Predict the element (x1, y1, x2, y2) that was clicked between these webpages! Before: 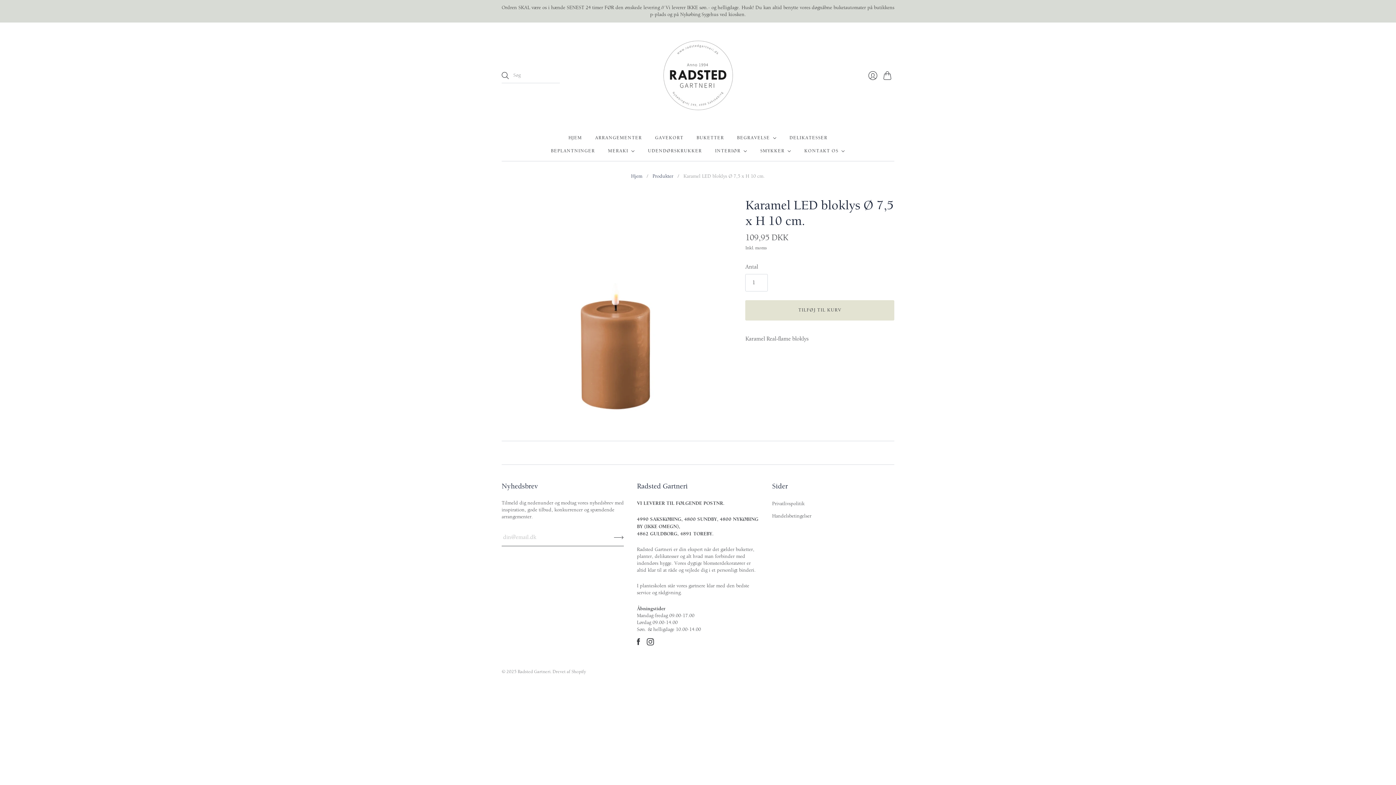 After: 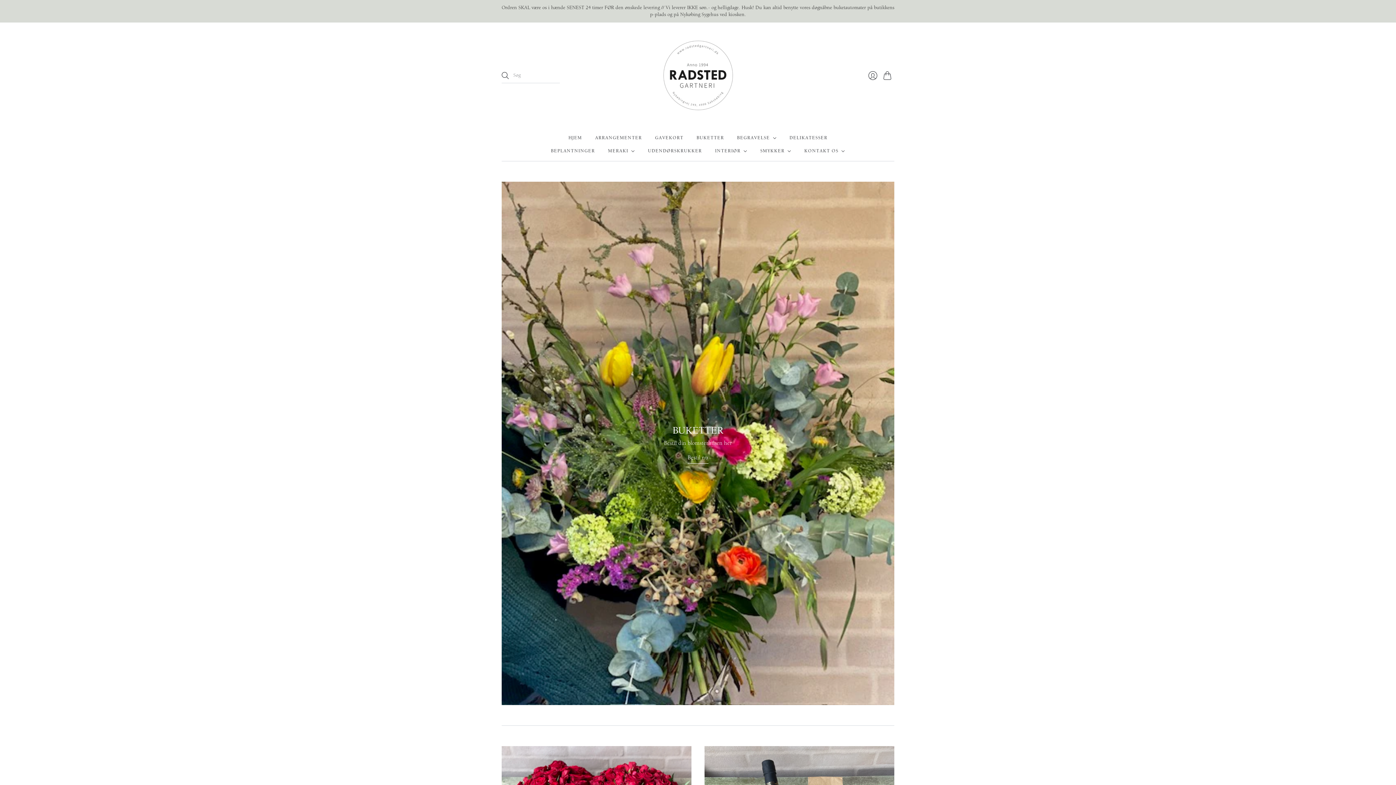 Action: bbox: (662, 40, 733, 110) label: Radsted Gartneri